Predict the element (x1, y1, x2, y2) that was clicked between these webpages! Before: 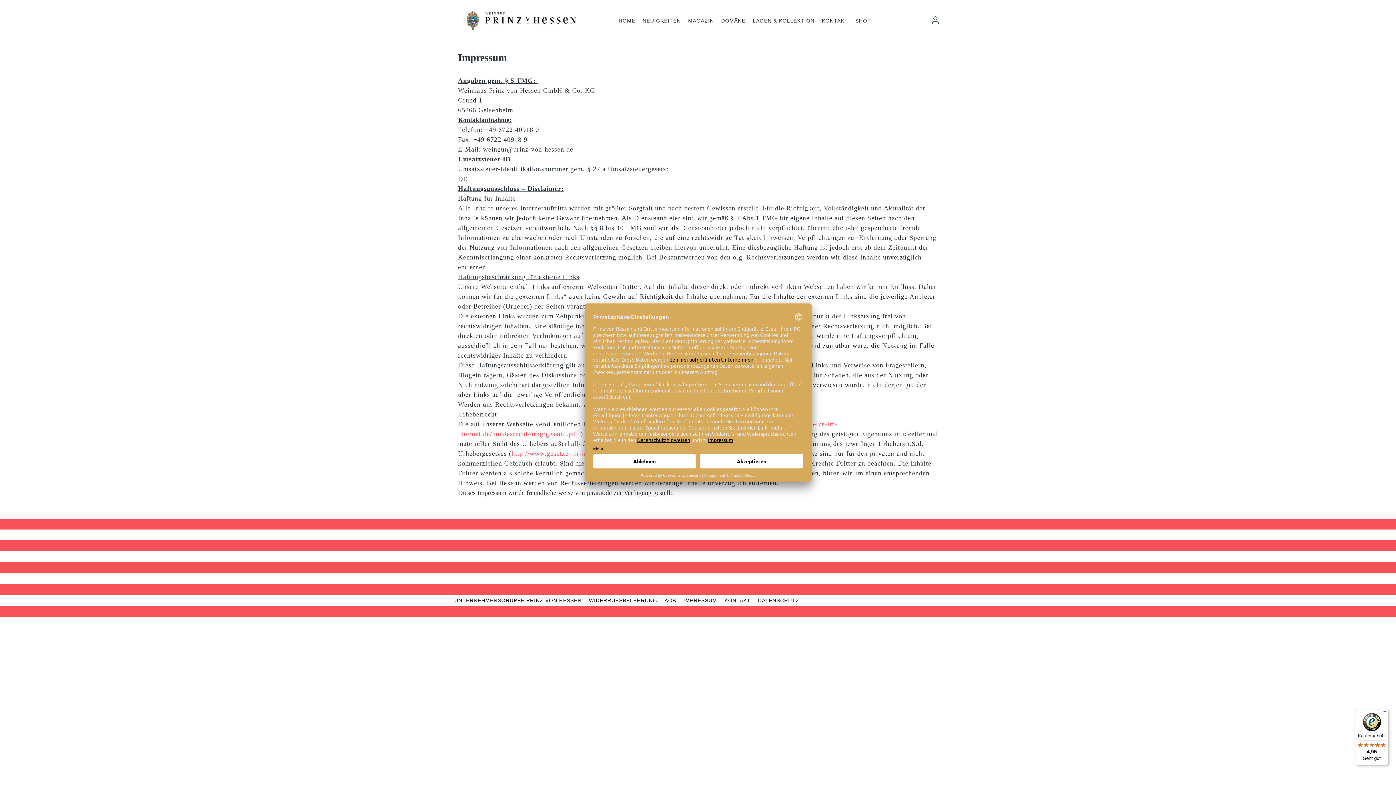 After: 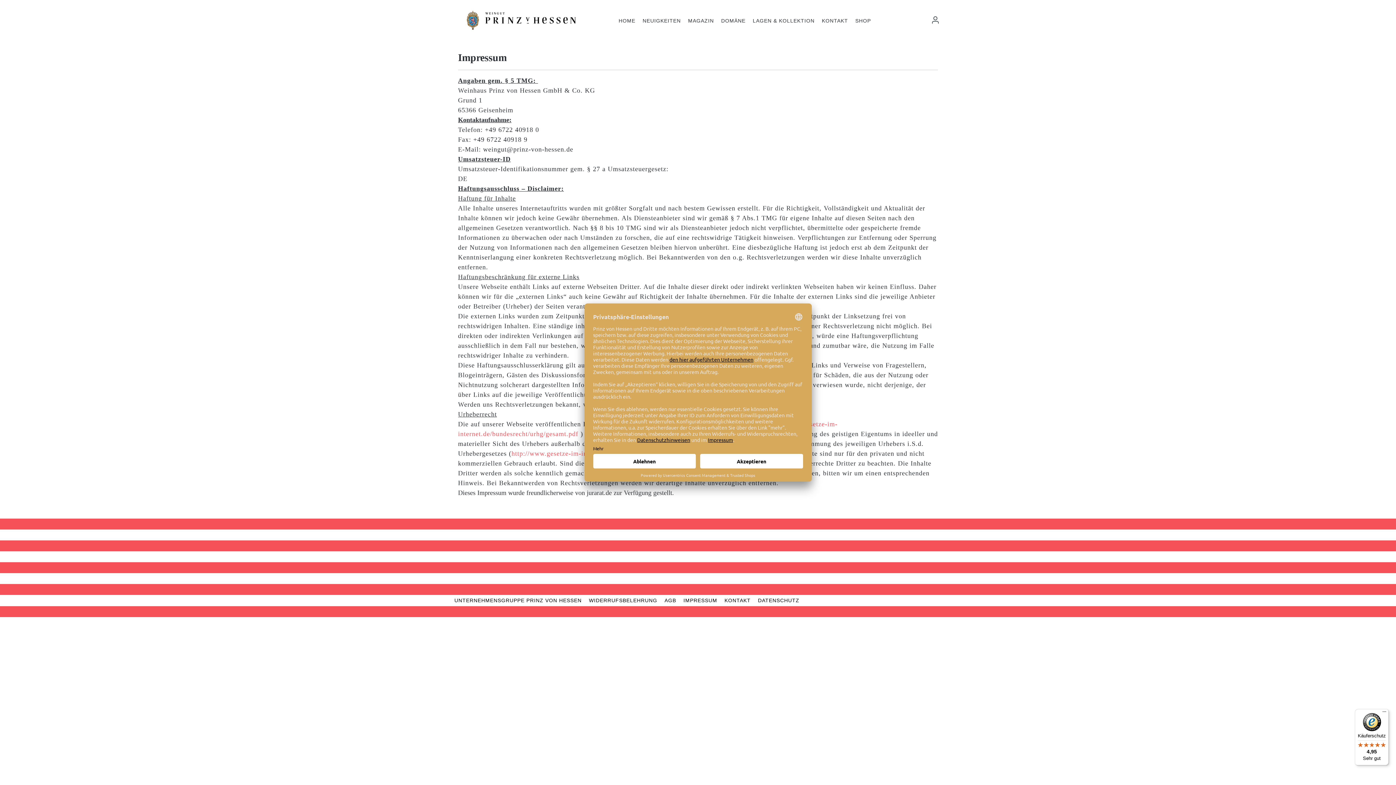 Action: label: UNTERNEHMENSGRUPPE PRINZ VON HESSEN bbox: (454, 597, 581, 603)